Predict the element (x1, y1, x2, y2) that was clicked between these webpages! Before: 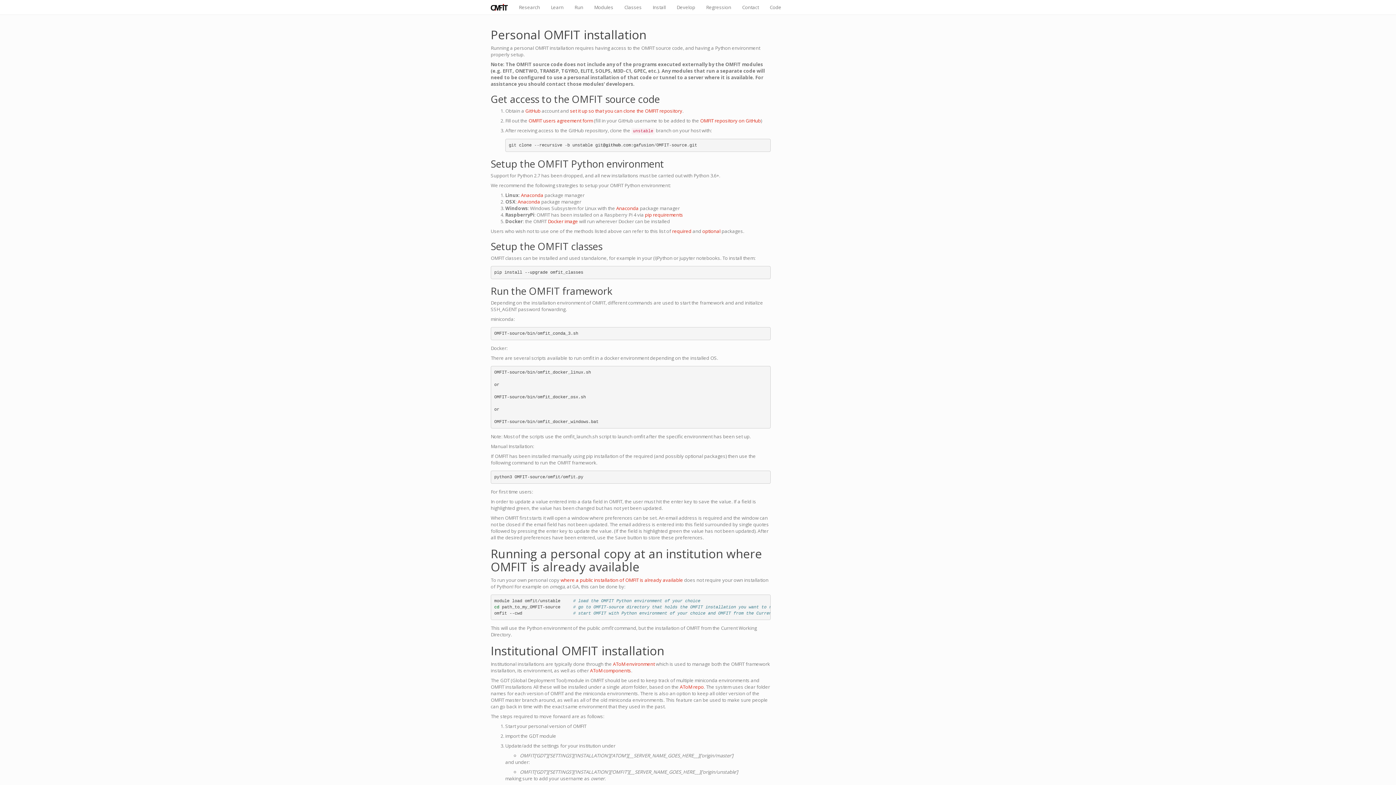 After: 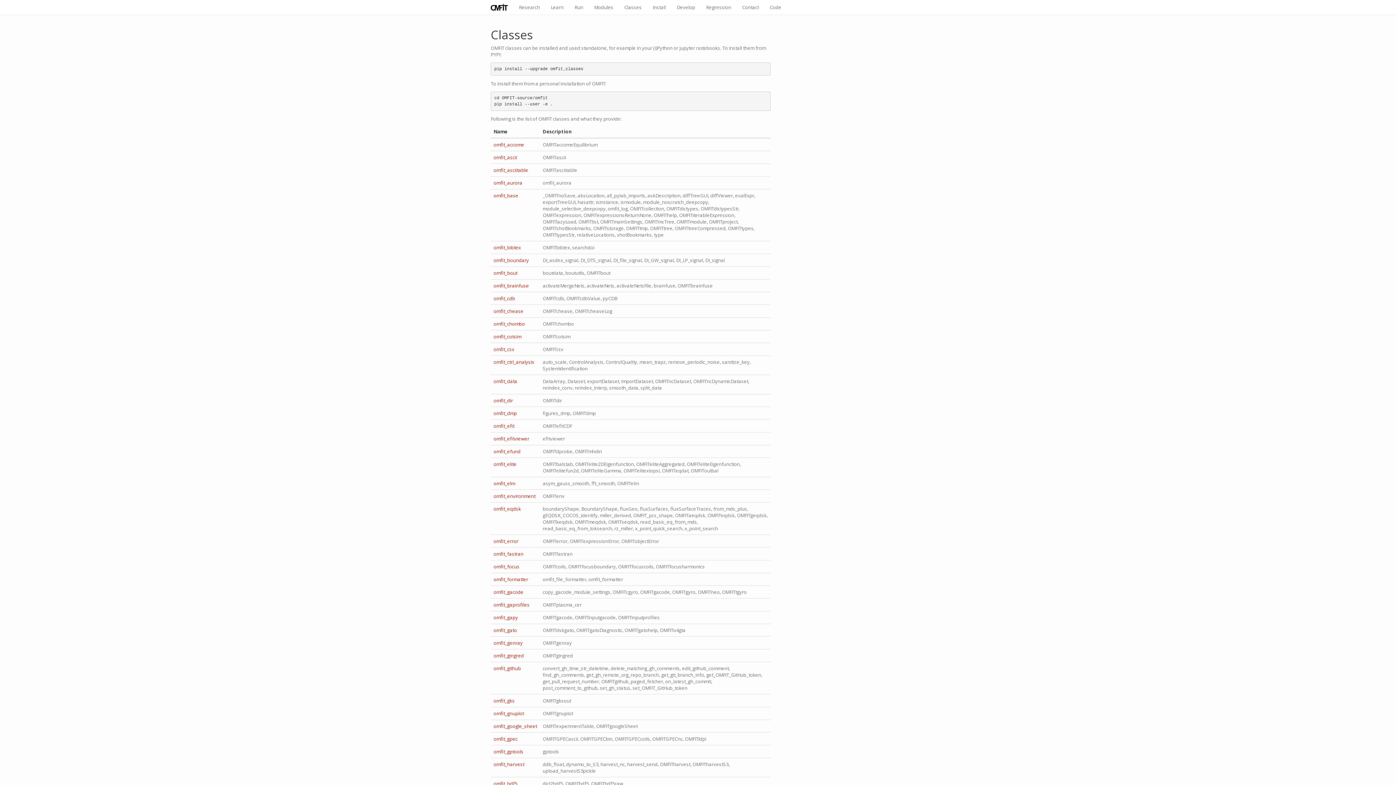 Action: bbox: (619, 0, 647, 14) label: Classes